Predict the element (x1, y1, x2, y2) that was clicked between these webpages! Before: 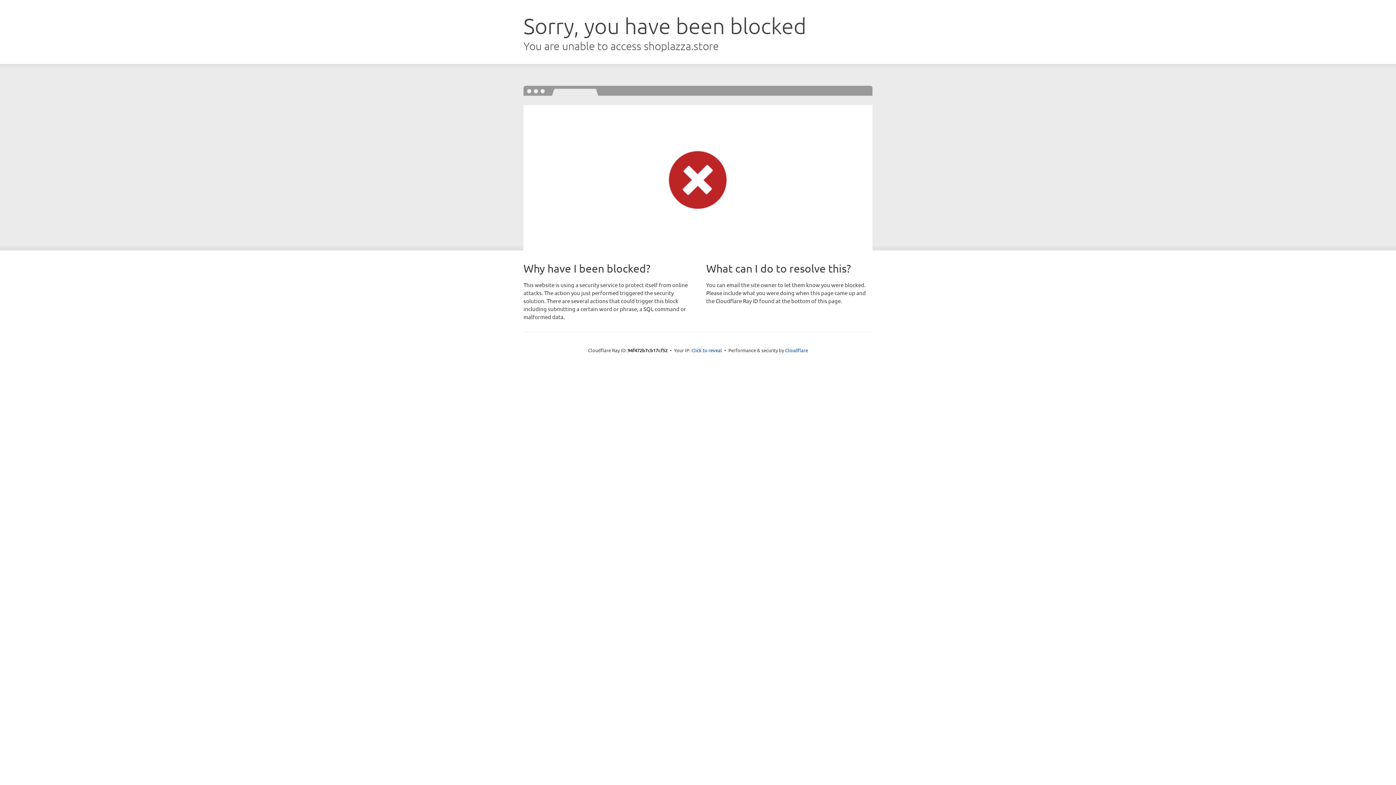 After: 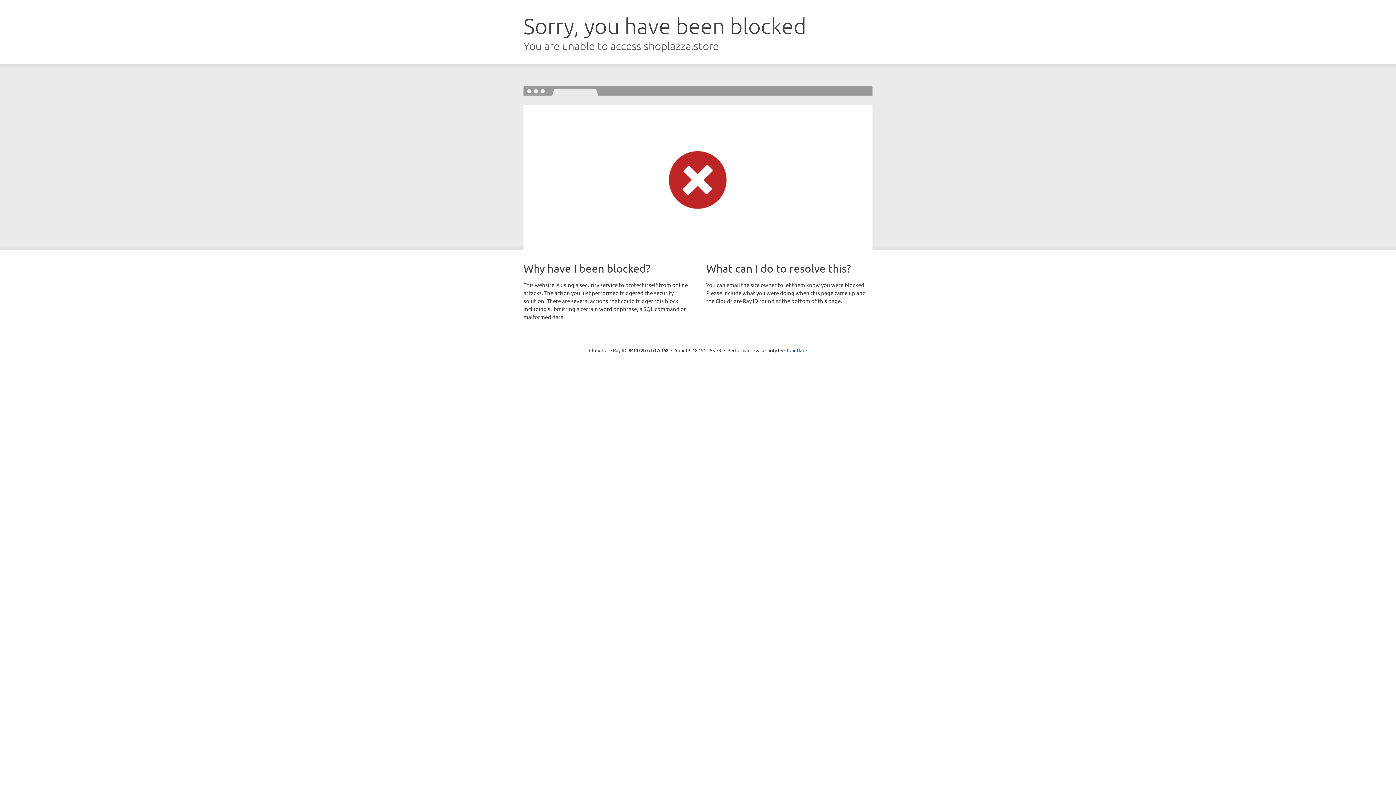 Action: label: Click to reveal bbox: (691, 346, 722, 353)